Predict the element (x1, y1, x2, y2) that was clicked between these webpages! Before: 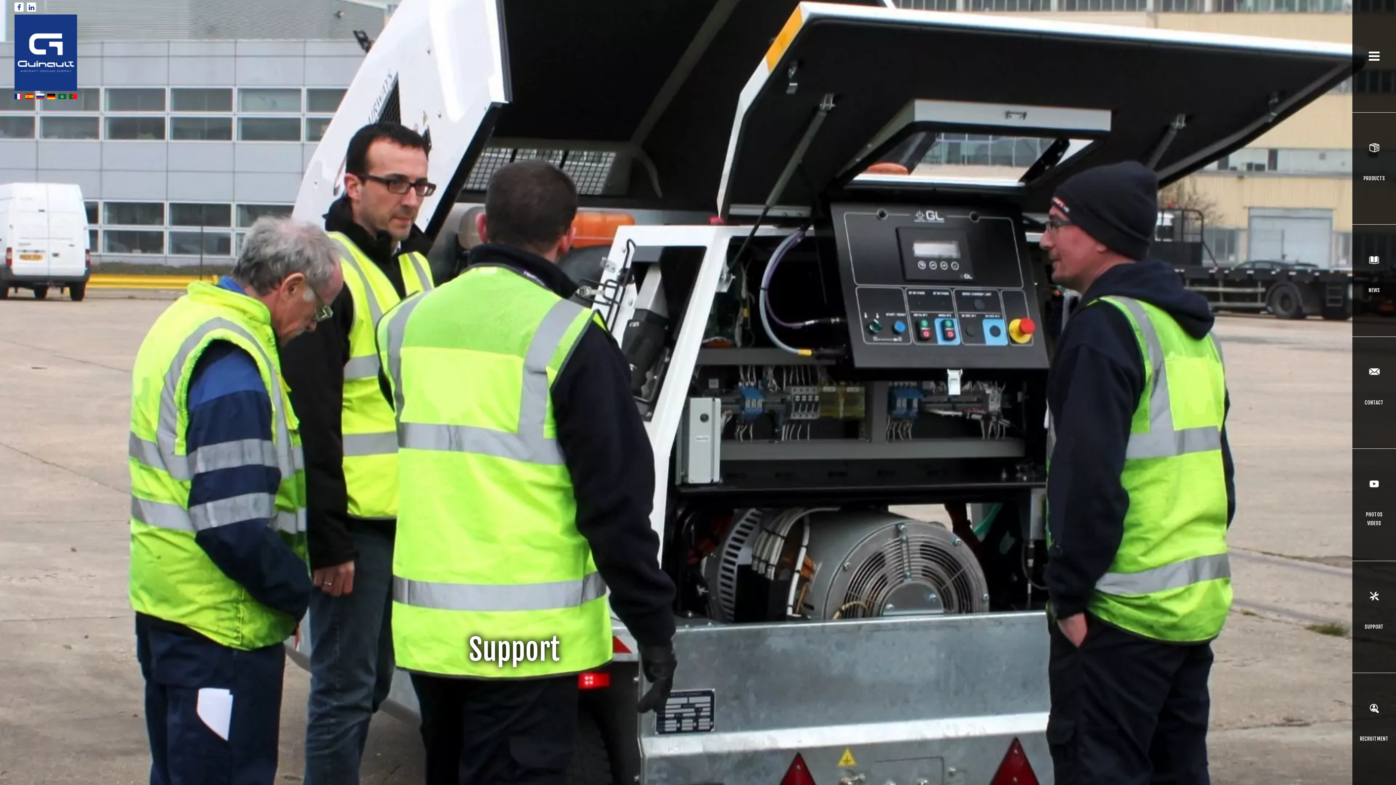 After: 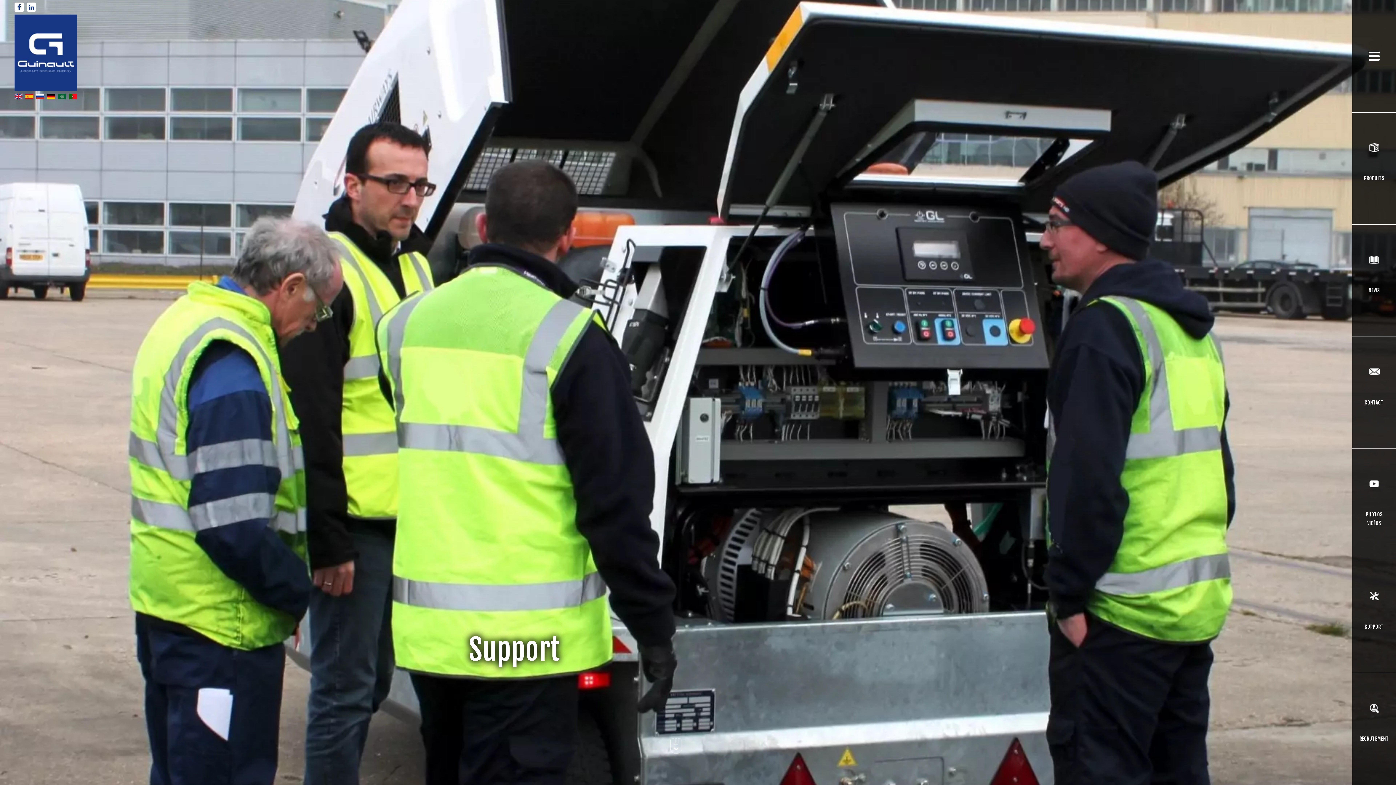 Action: bbox: (14, 93, 22, 99)